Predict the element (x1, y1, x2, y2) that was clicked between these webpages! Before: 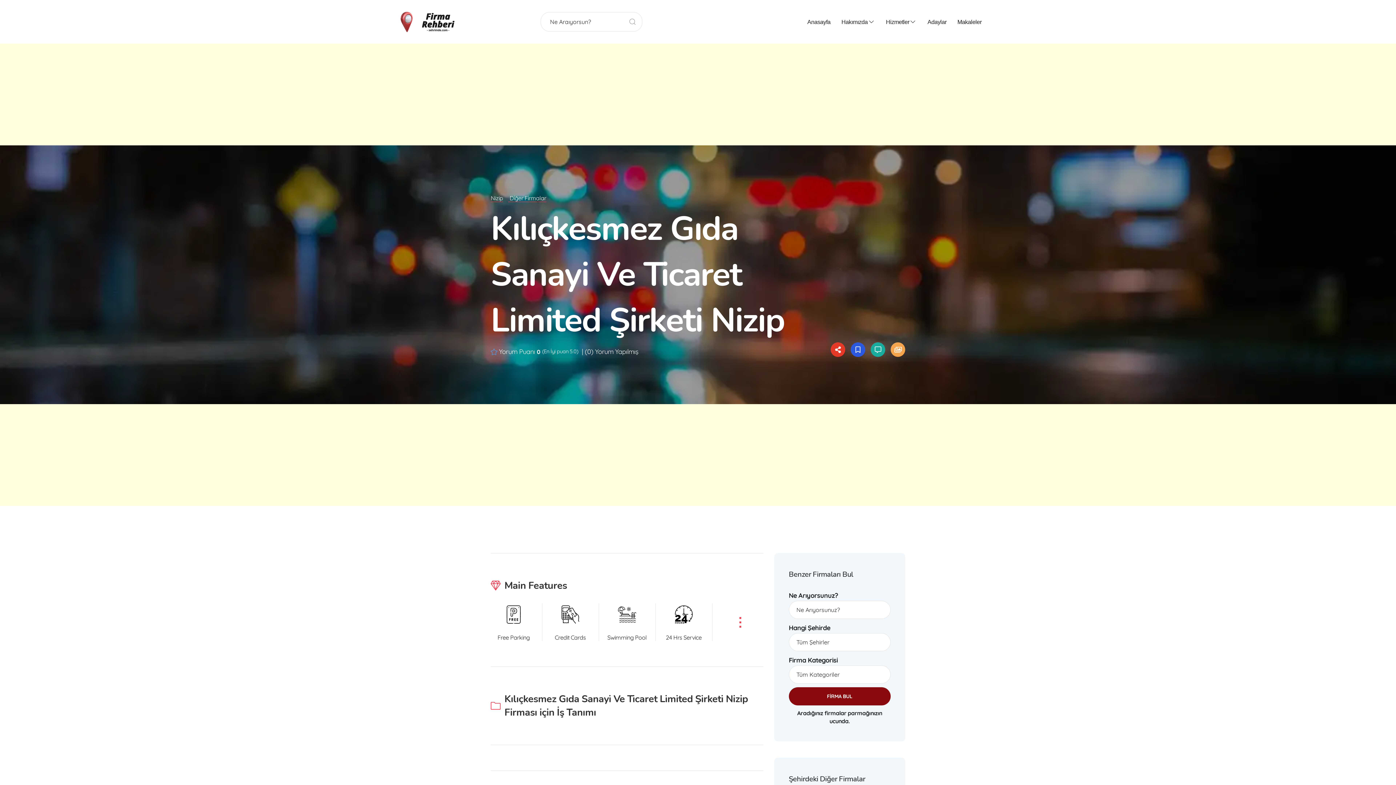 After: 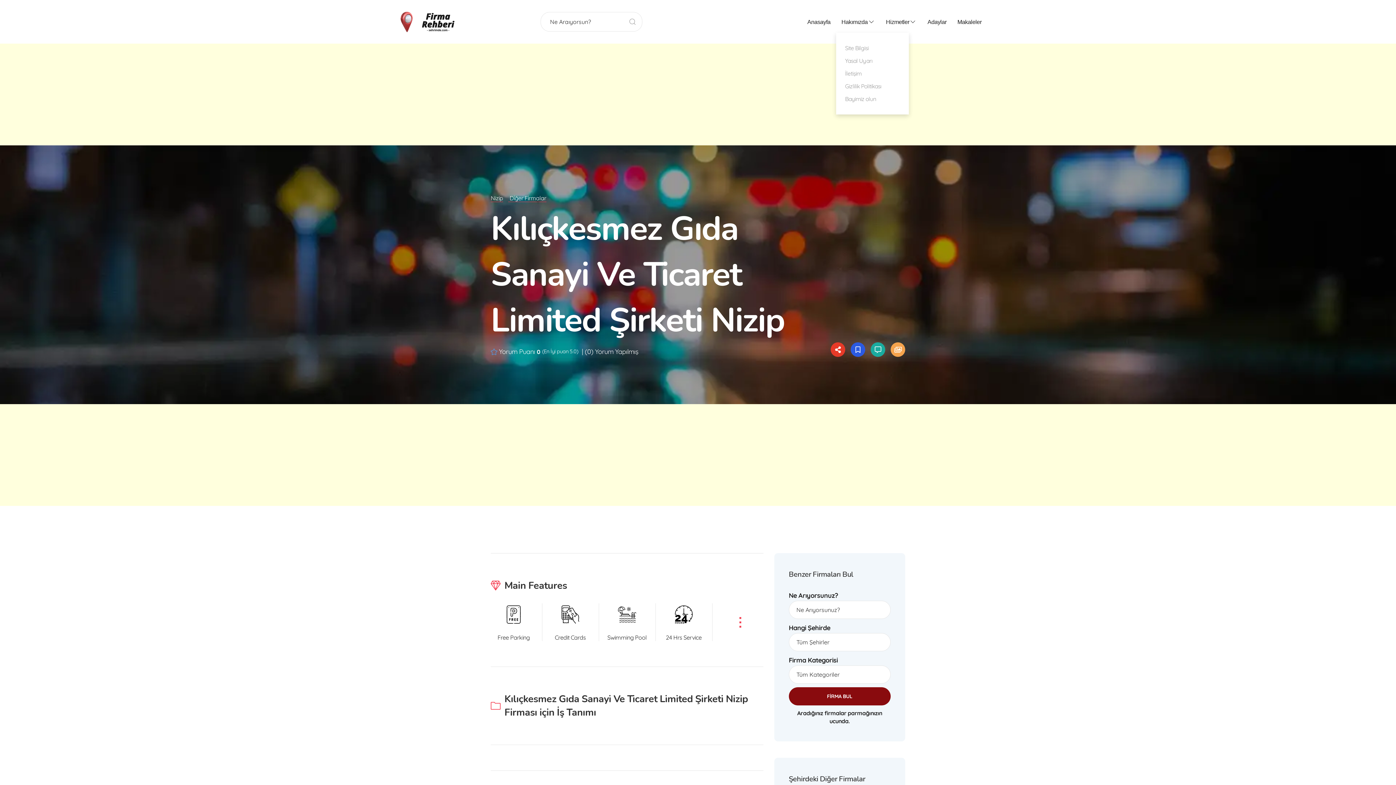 Action: label: Hakımızda bbox: (836, 10, 880, 32)